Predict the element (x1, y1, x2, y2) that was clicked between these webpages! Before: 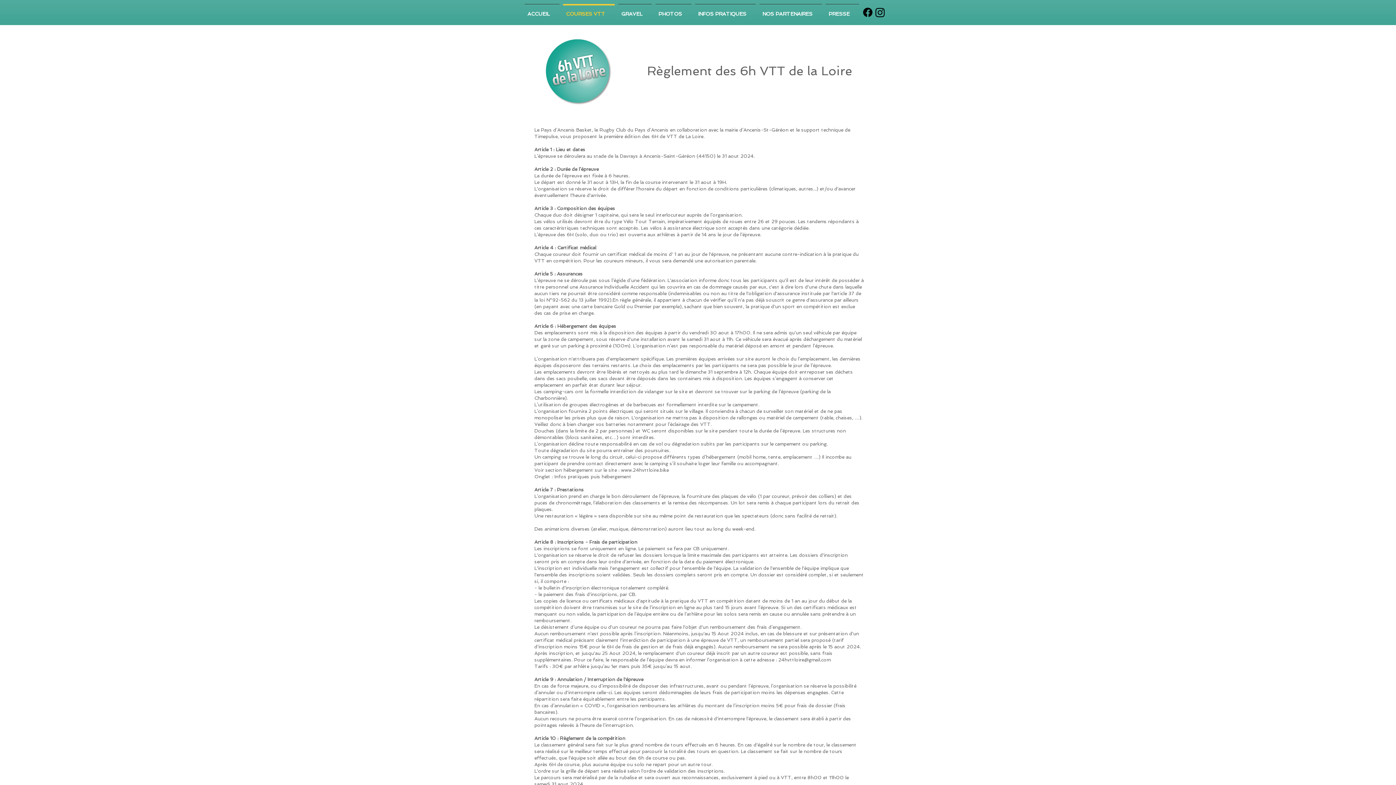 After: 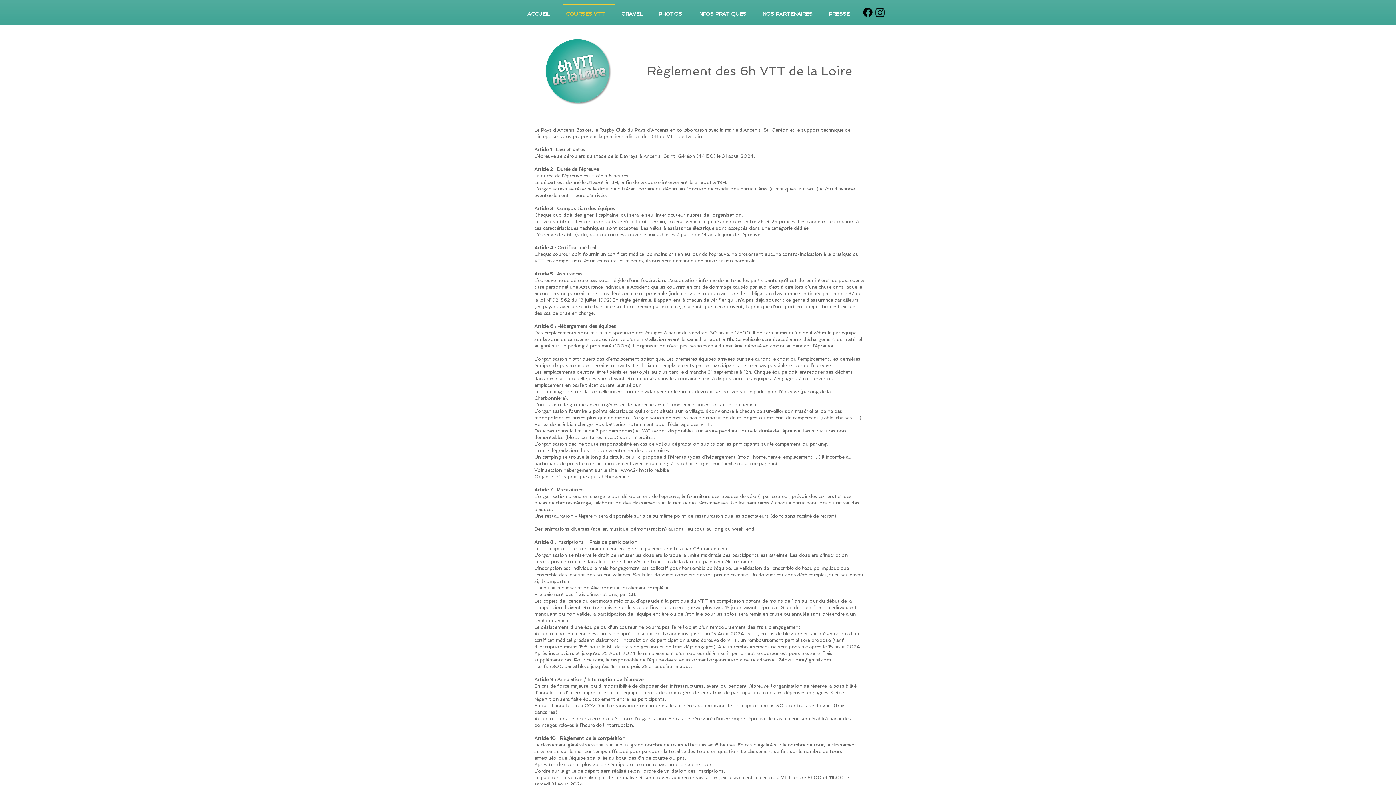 Action: label: Instagram bbox: (874, 6, 886, 18)